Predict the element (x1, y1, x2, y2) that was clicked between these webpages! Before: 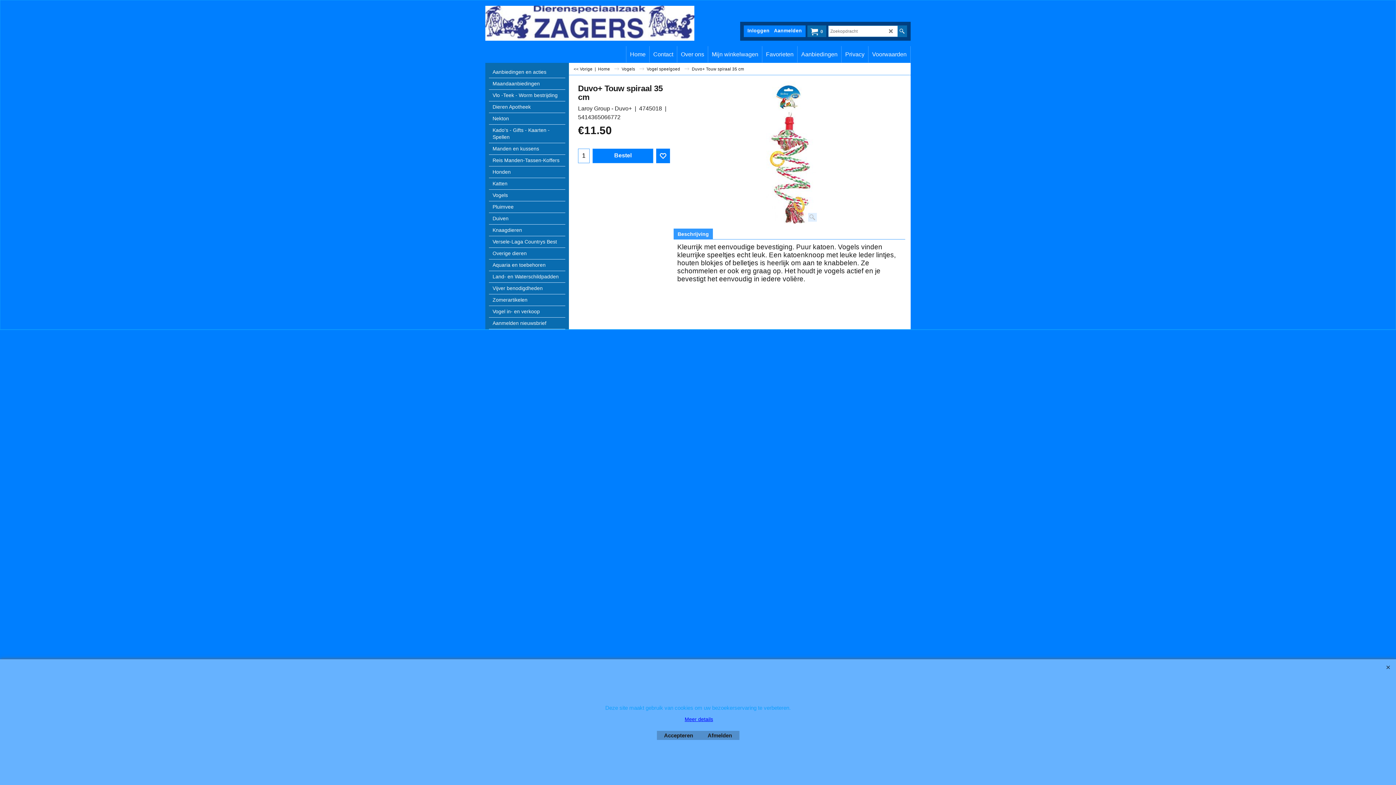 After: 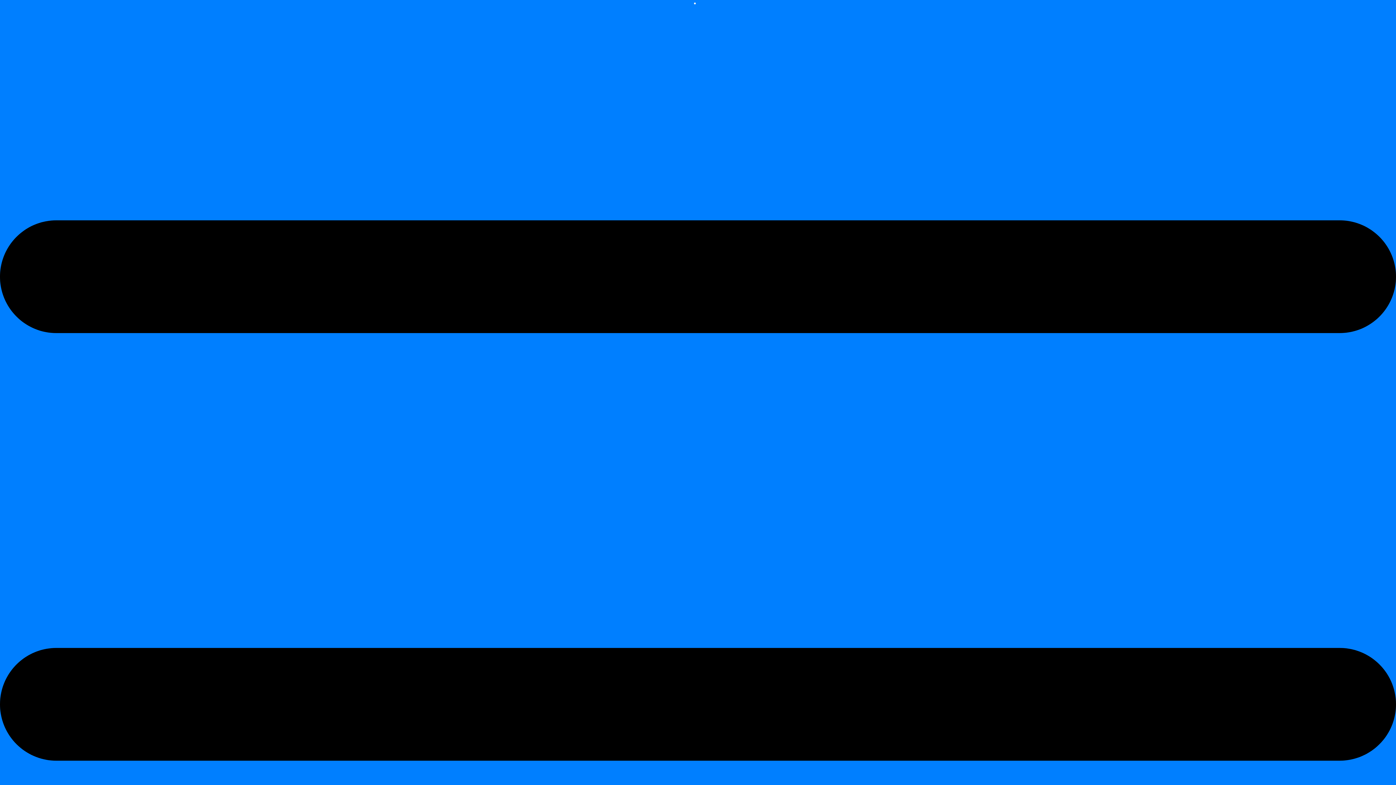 Action: bbox: (489, 306, 565, 317) label: Vogel in- en verkoop